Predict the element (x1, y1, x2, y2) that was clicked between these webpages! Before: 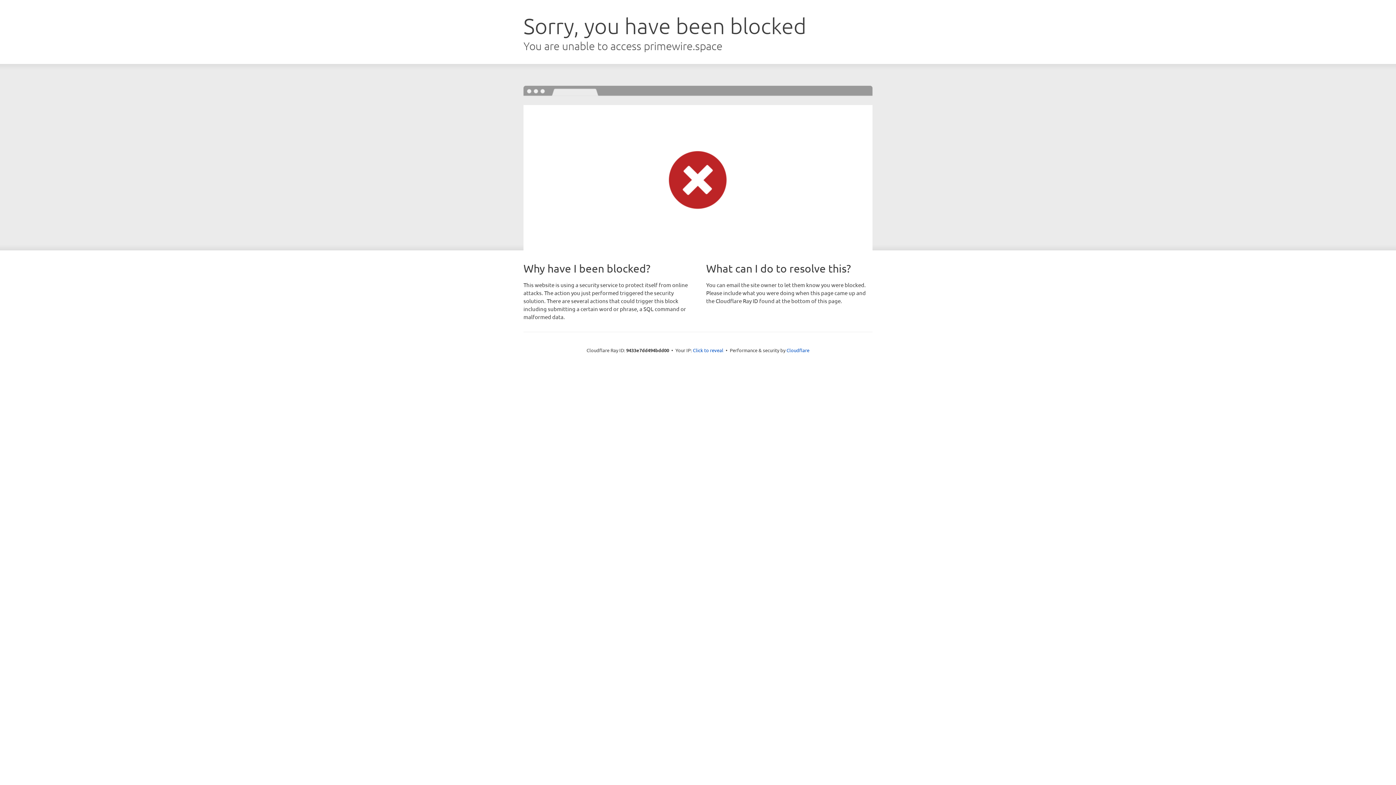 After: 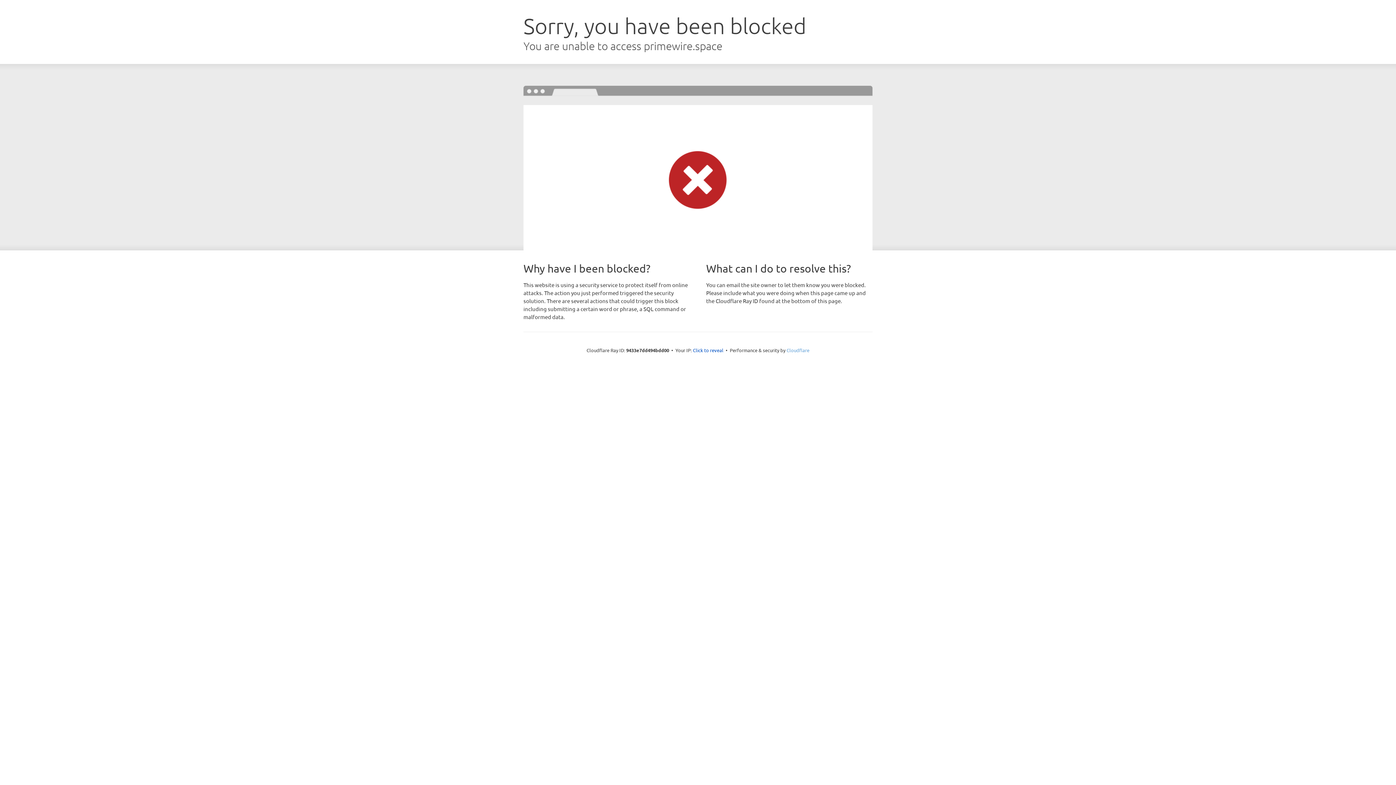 Action: label: Cloudflare bbox: (786, 347, 809, 353)